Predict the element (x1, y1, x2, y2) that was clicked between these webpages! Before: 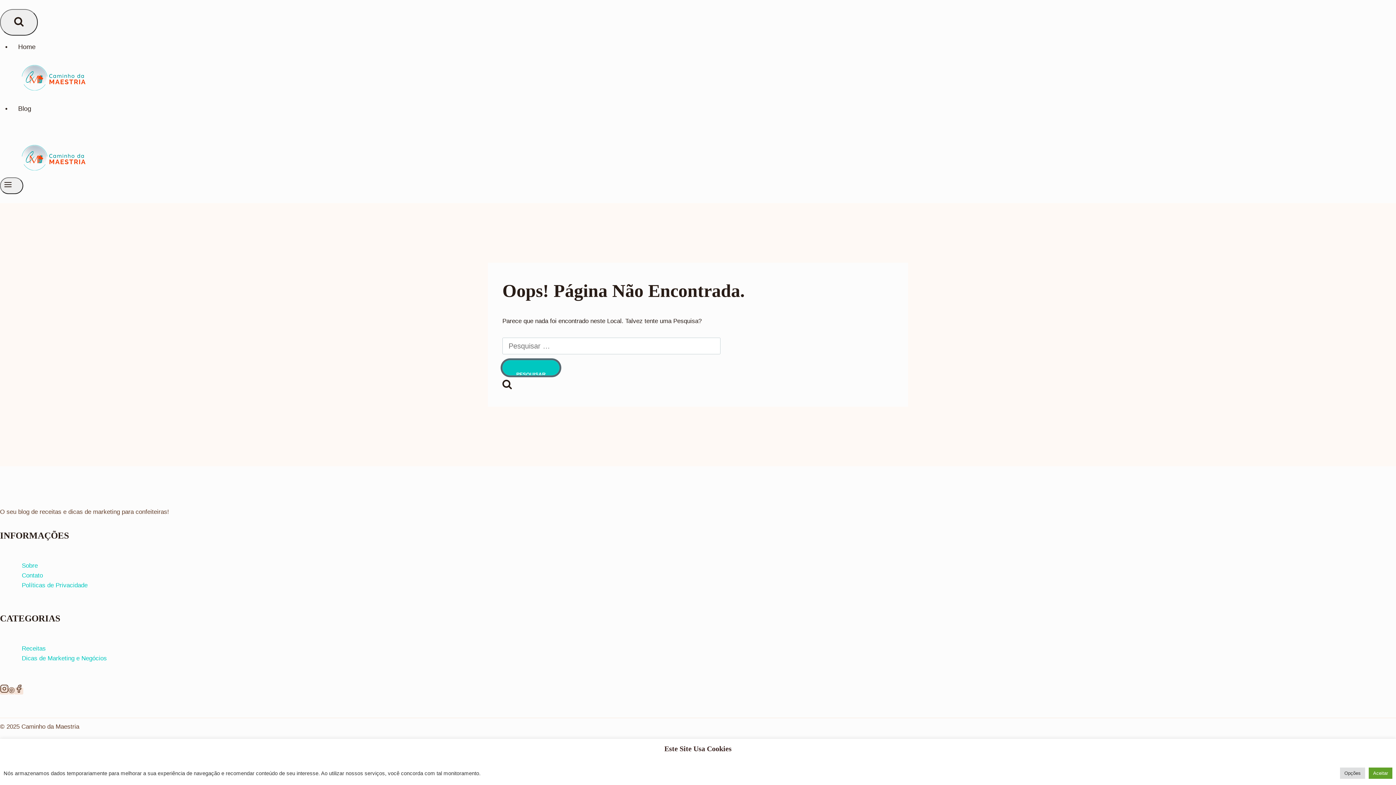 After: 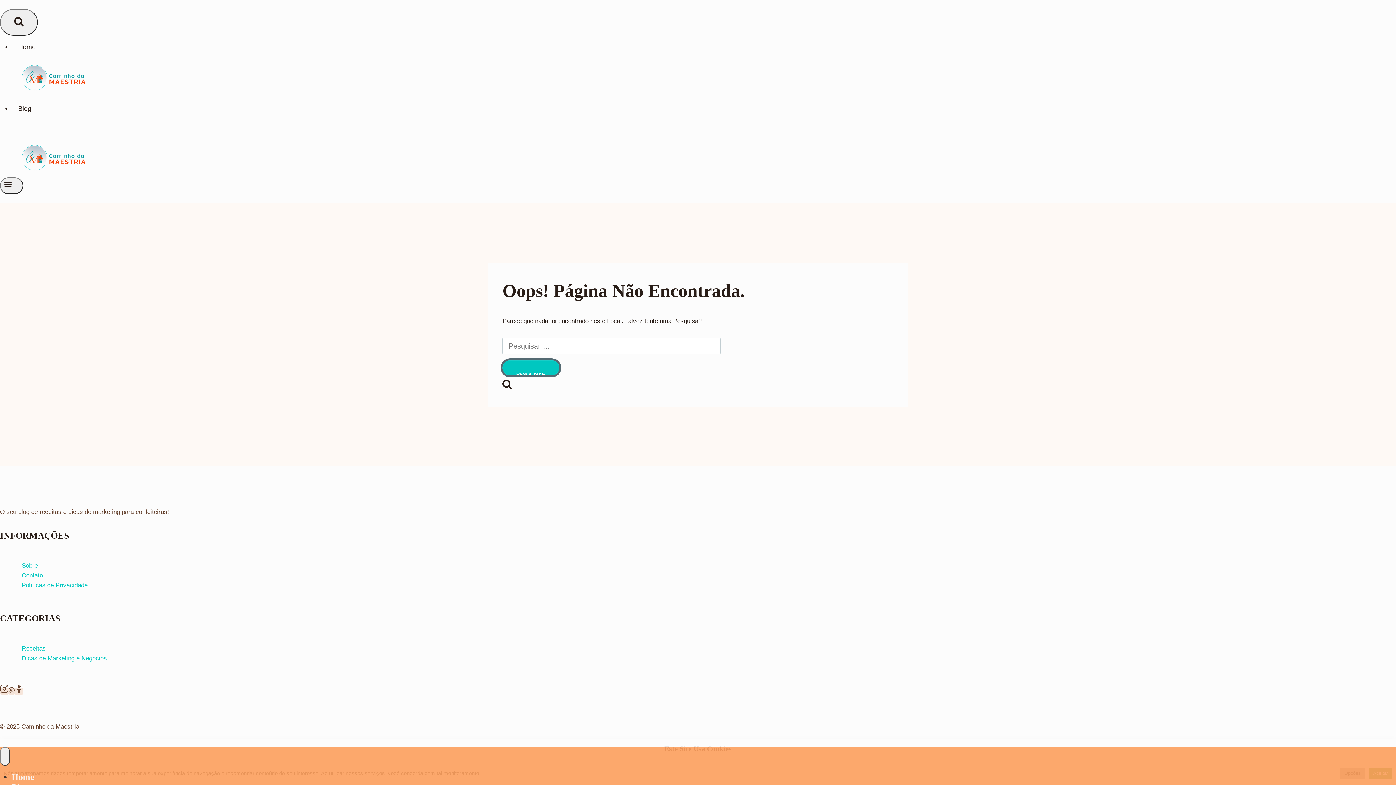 Action: label: Opções bbox: (1340, 768, 1365, 779)